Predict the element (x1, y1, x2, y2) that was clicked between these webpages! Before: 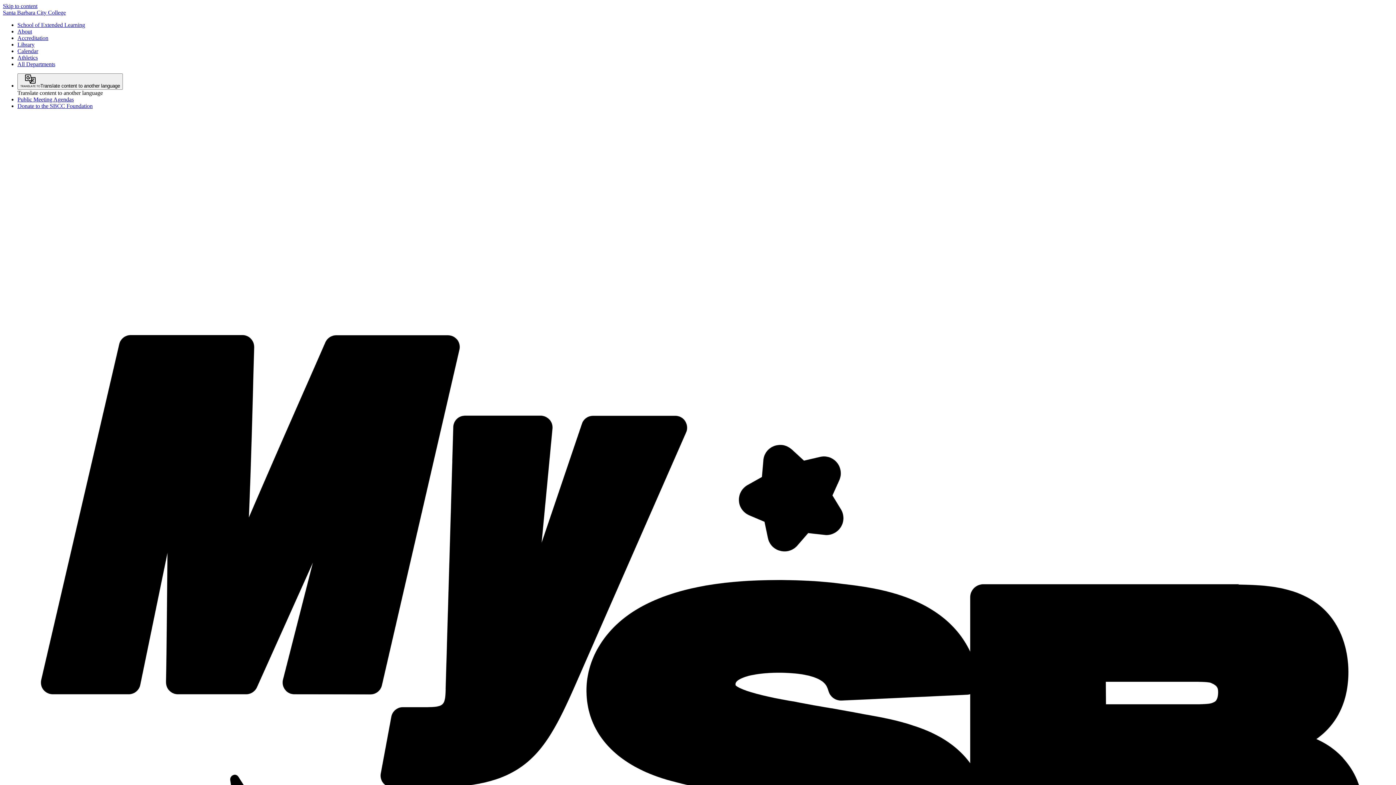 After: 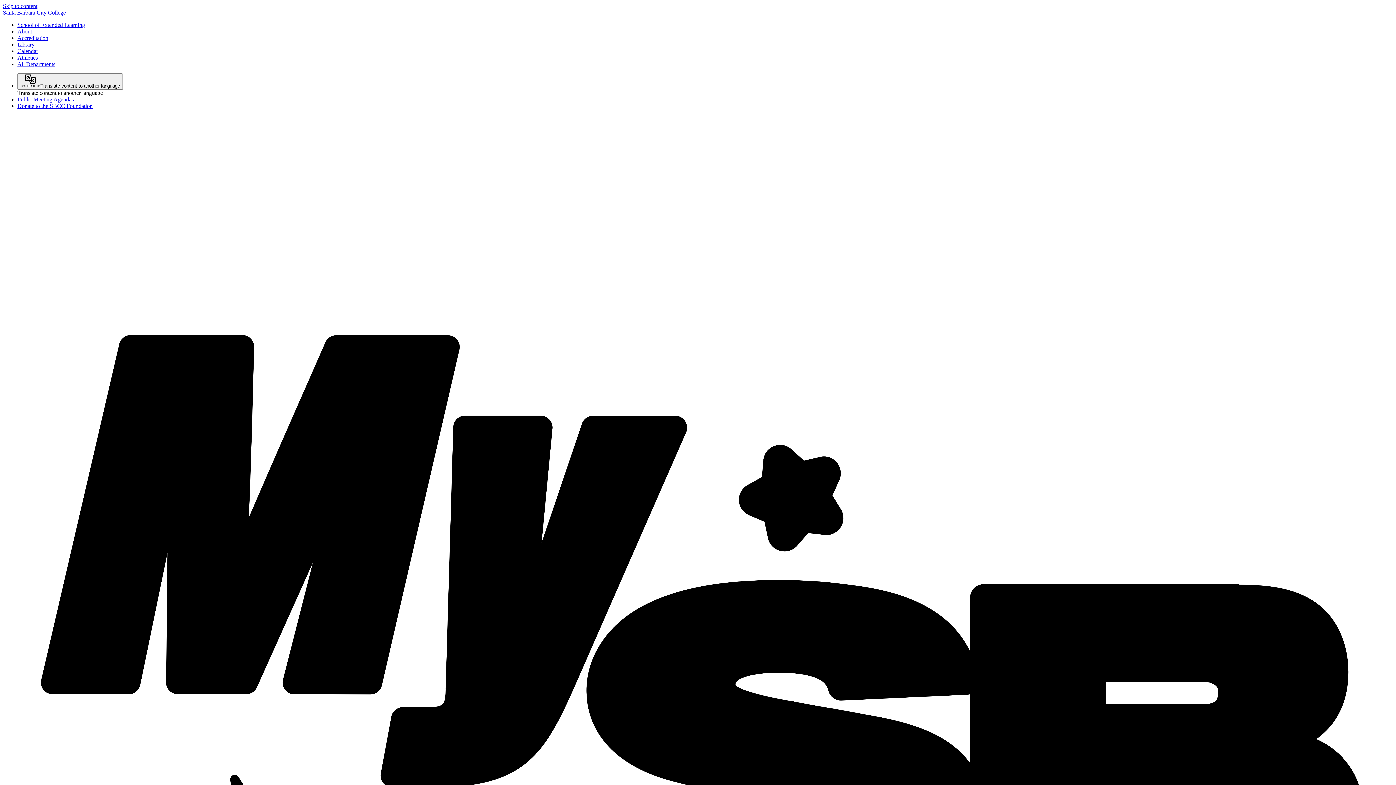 Action: label: Athletics bbox: (17, 54, 37, 60)